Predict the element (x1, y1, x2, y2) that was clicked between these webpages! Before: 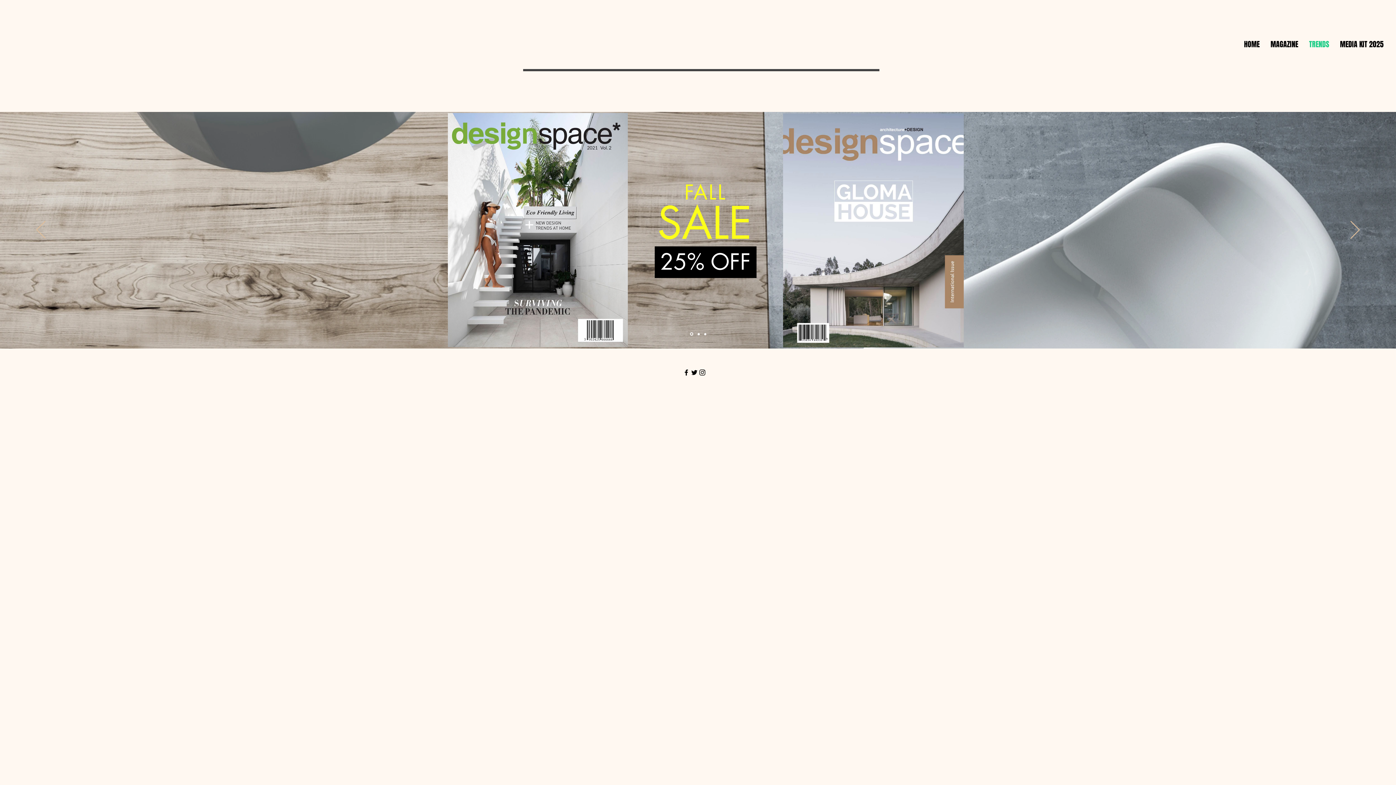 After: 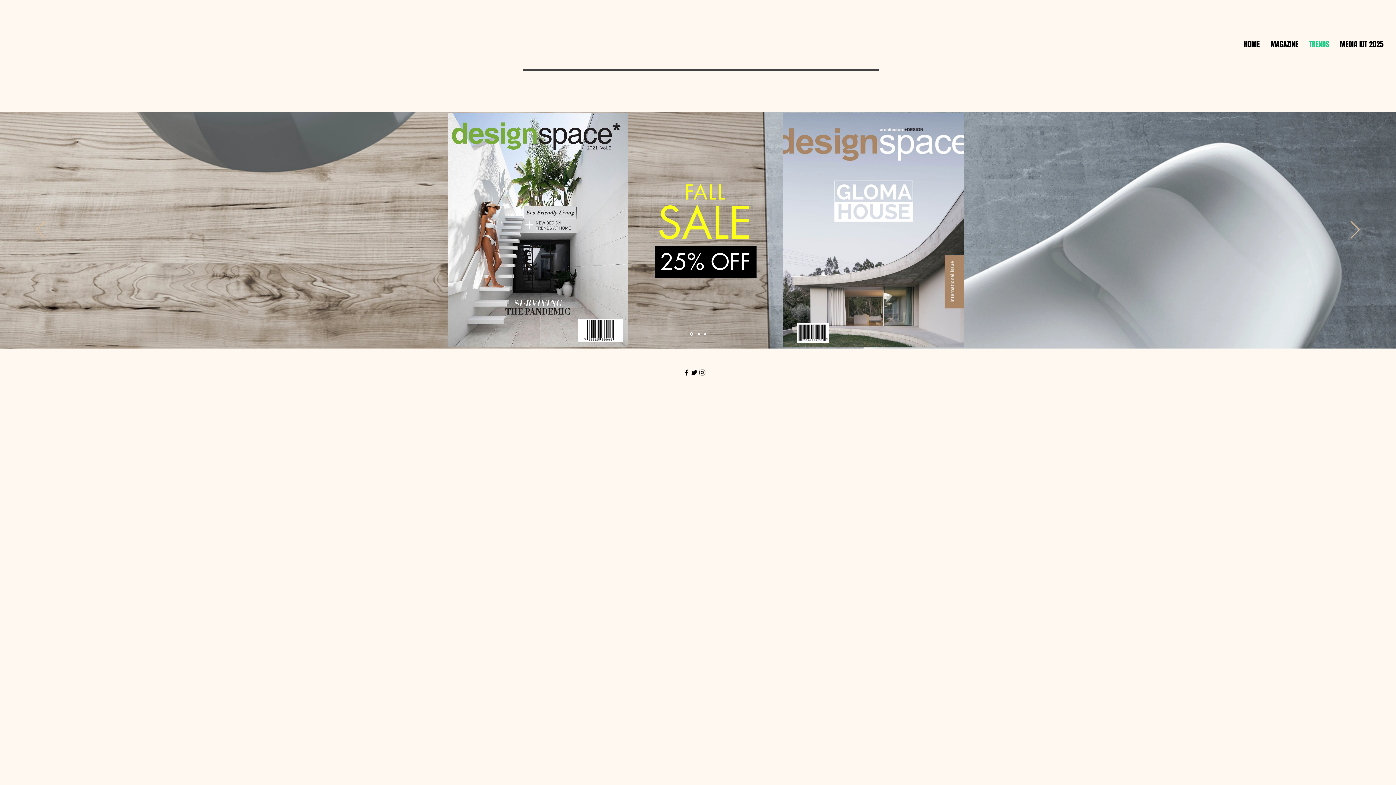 Action: label: Black Instagram Icon bbox: (698, 368, 706, 376)